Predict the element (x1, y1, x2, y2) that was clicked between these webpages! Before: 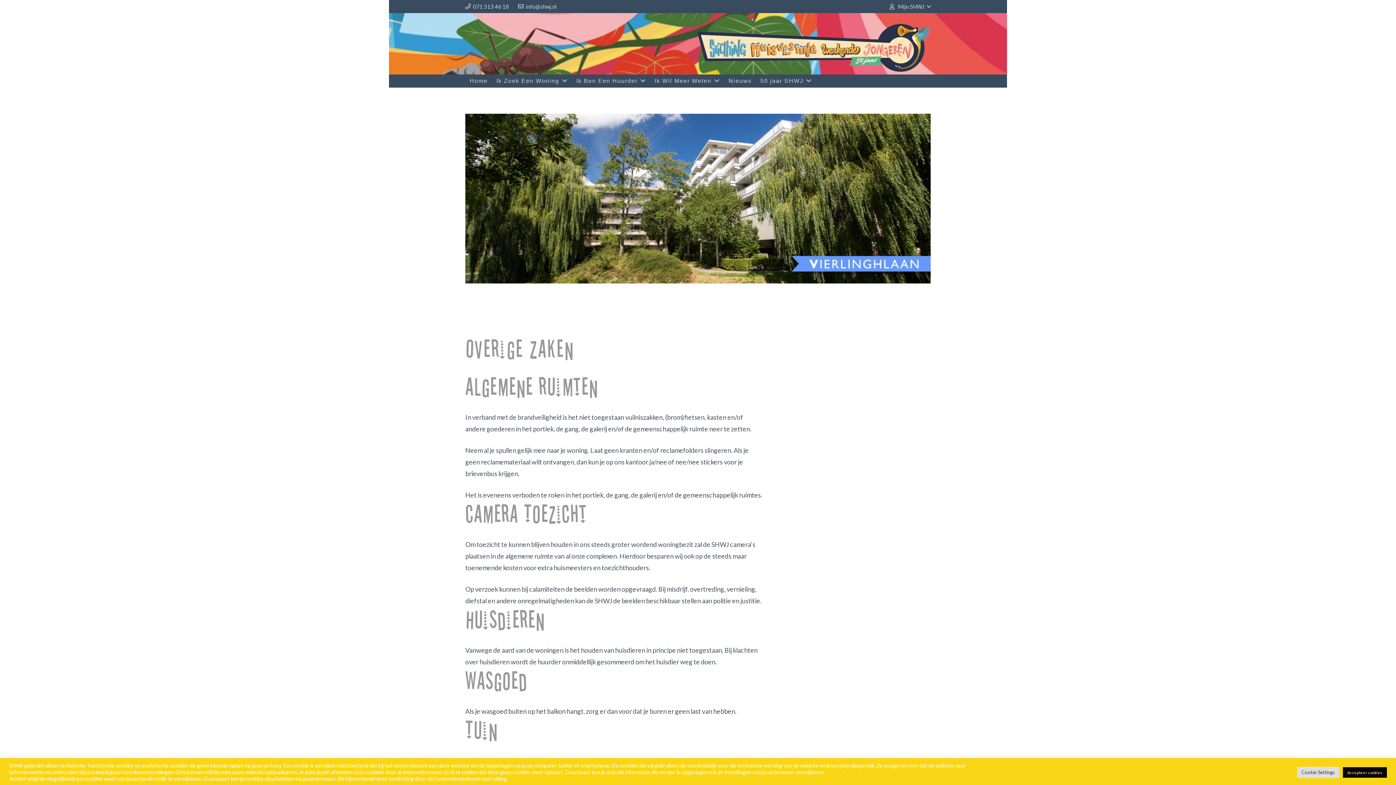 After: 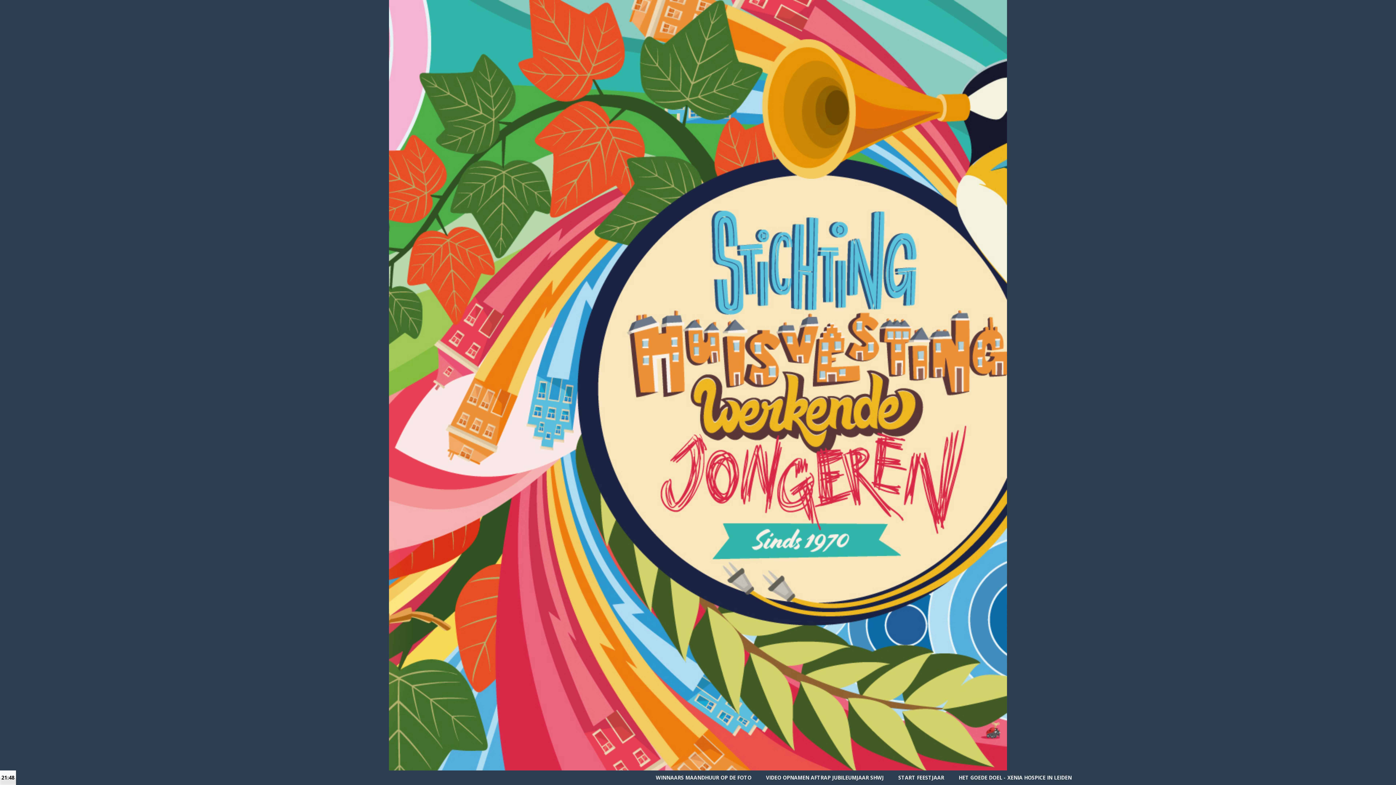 Action: label: 50 jaar SHWJ bbox: (756, 72, 816, 90)